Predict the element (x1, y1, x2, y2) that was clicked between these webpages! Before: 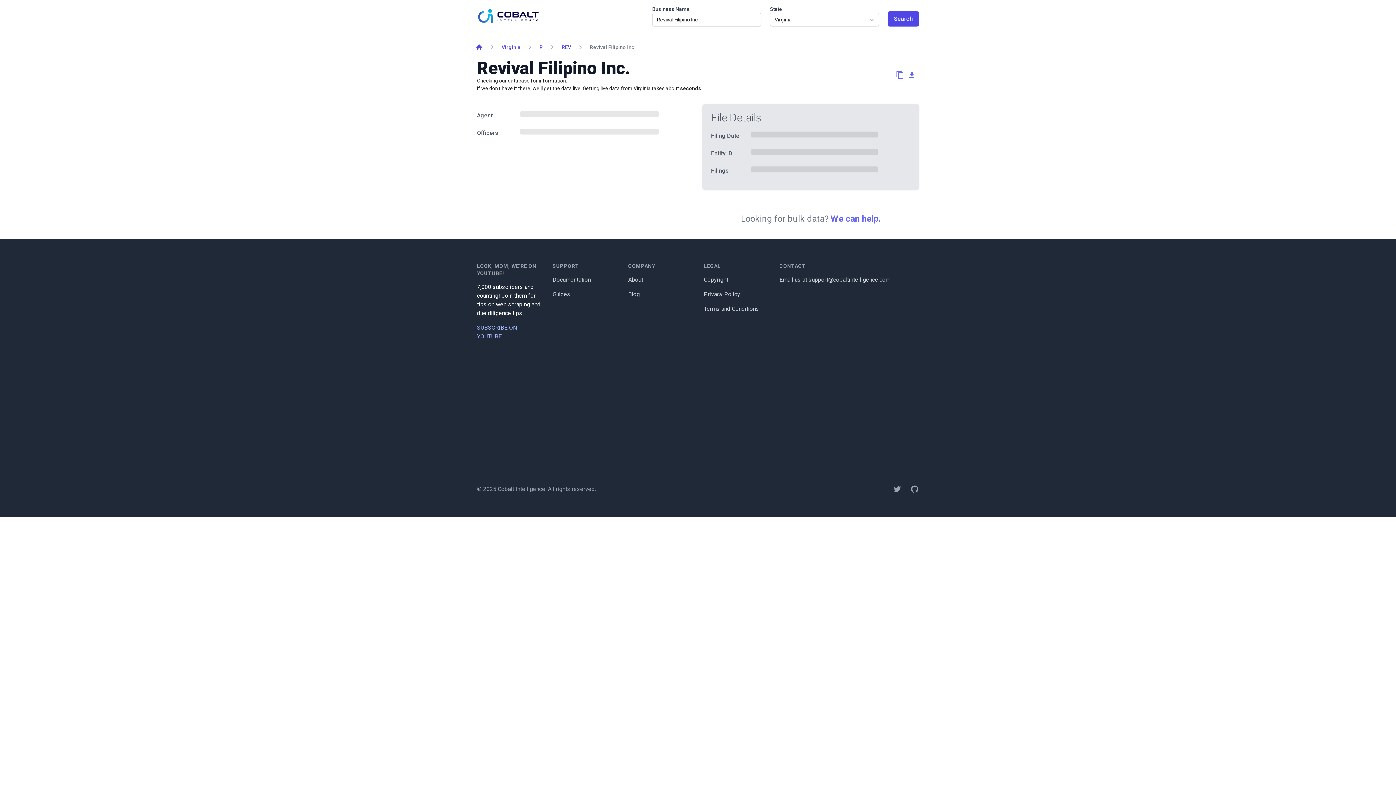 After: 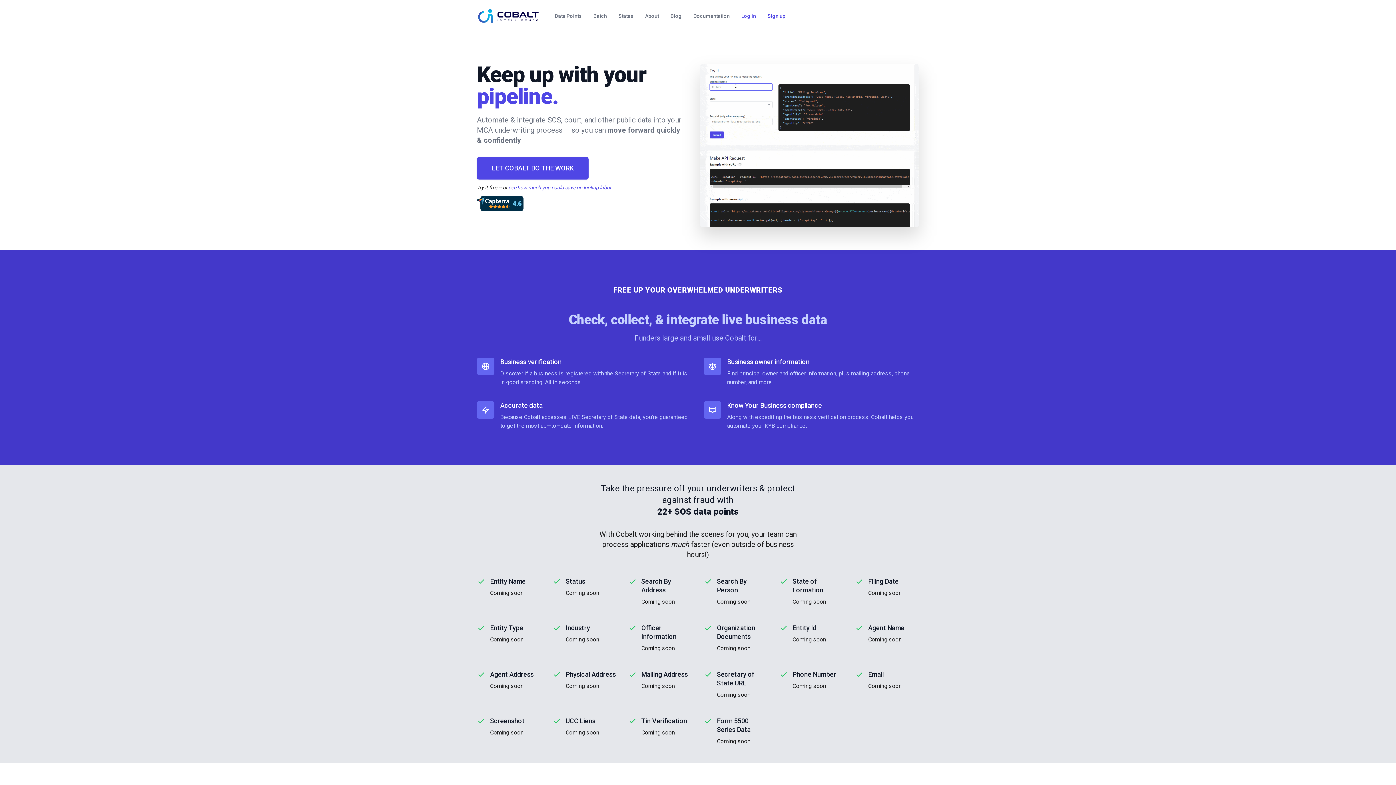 Action: label: Cobalt Intelligence bbox: (477, 8, 540, 23)